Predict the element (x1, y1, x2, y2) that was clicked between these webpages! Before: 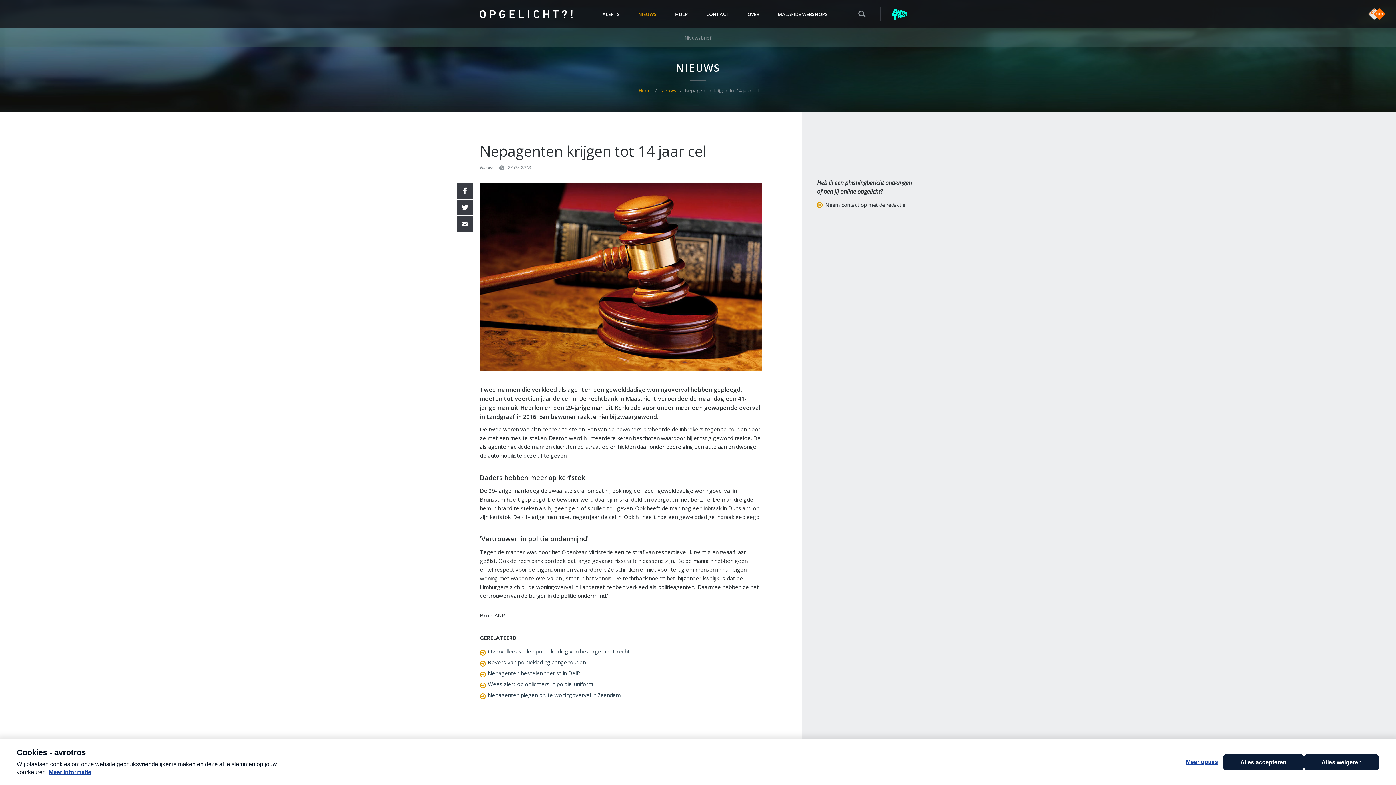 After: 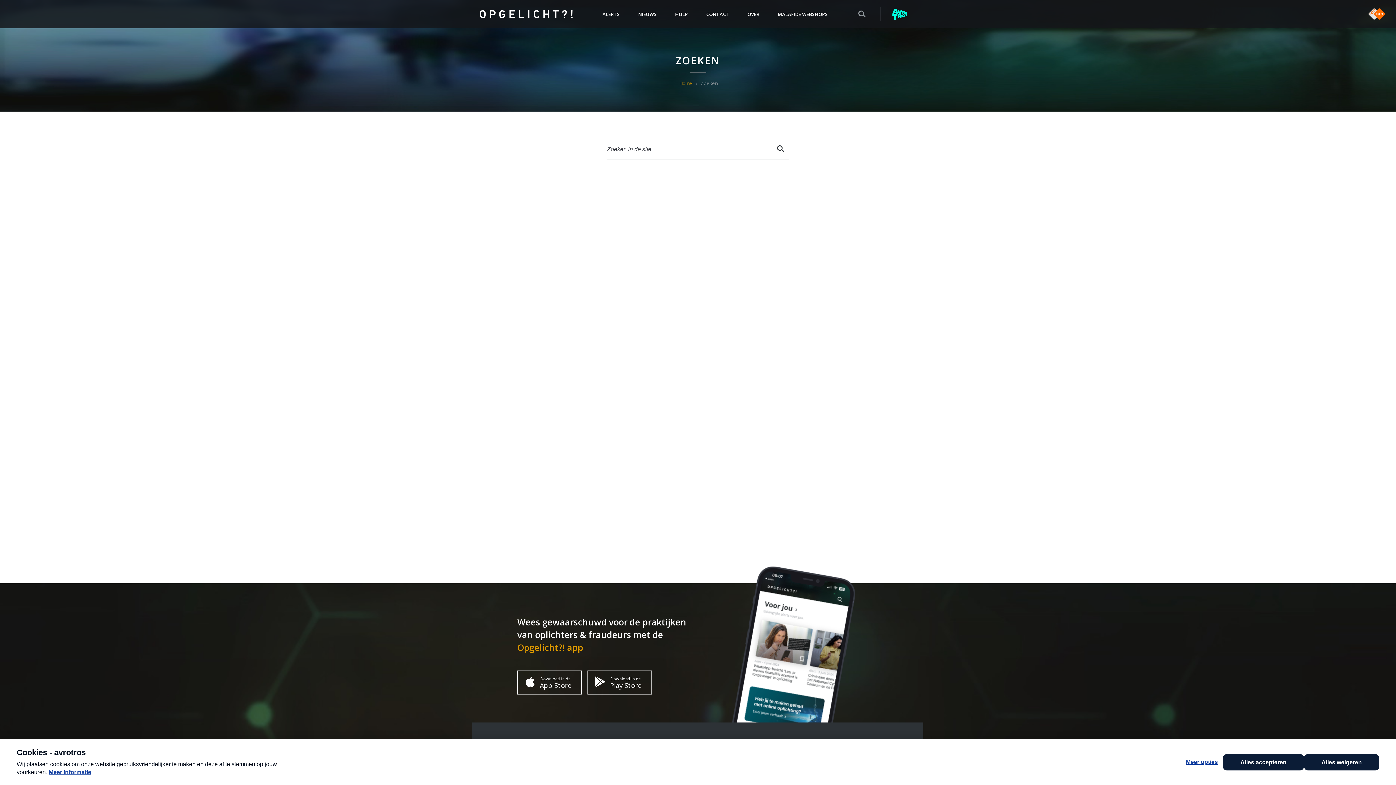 Action: bbox: (858, 10, 865, 17) label: 
            Zoeken
            





        